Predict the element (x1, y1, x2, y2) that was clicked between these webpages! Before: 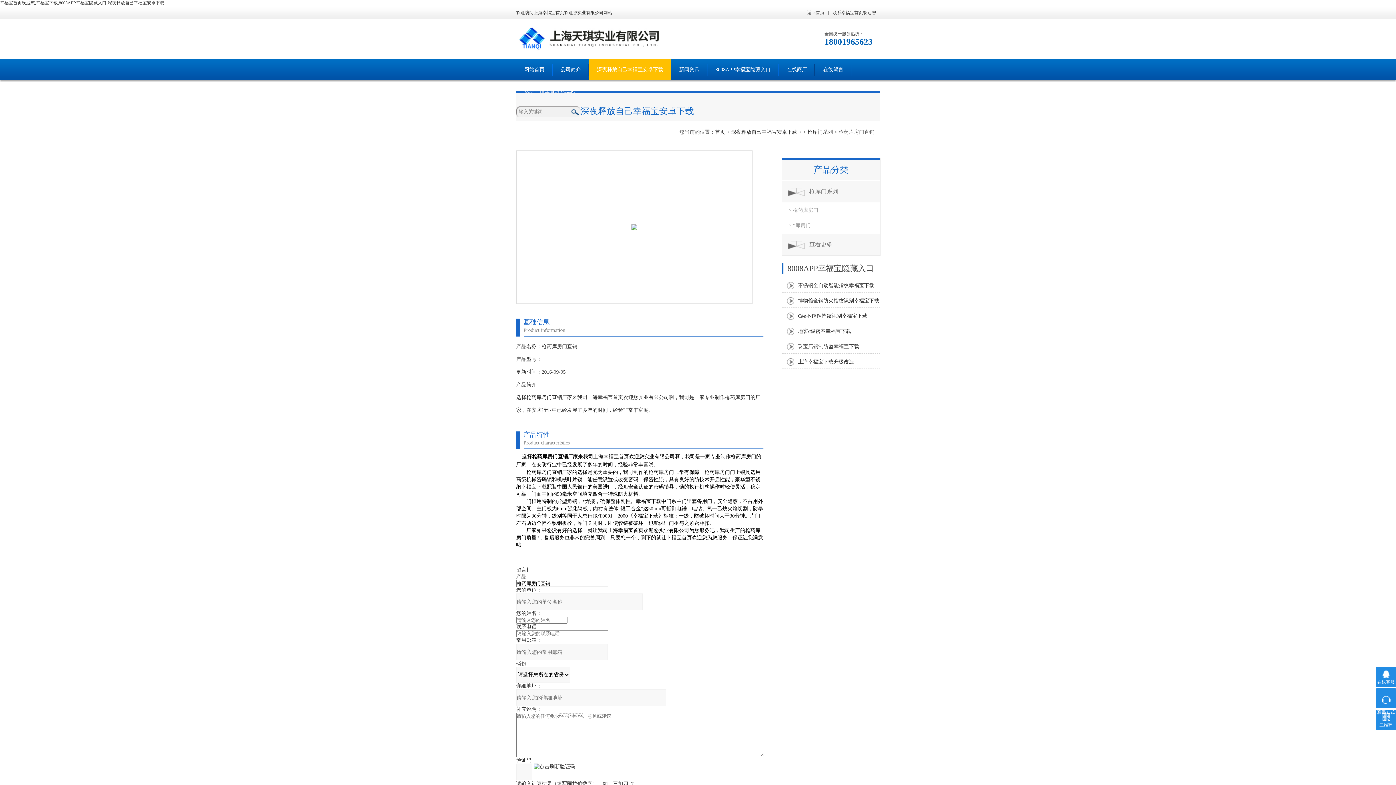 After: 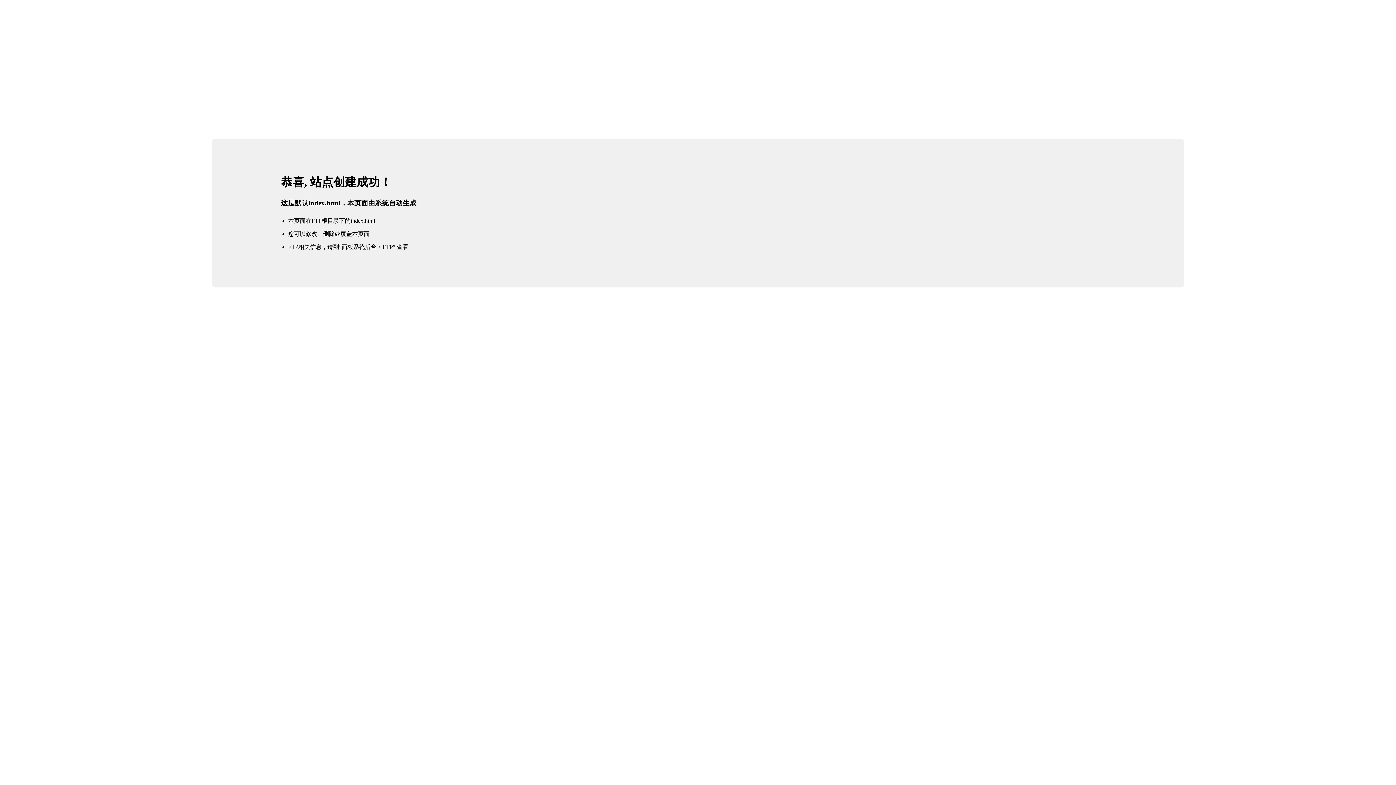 Action: bbox: (516, 19, 880, 24)